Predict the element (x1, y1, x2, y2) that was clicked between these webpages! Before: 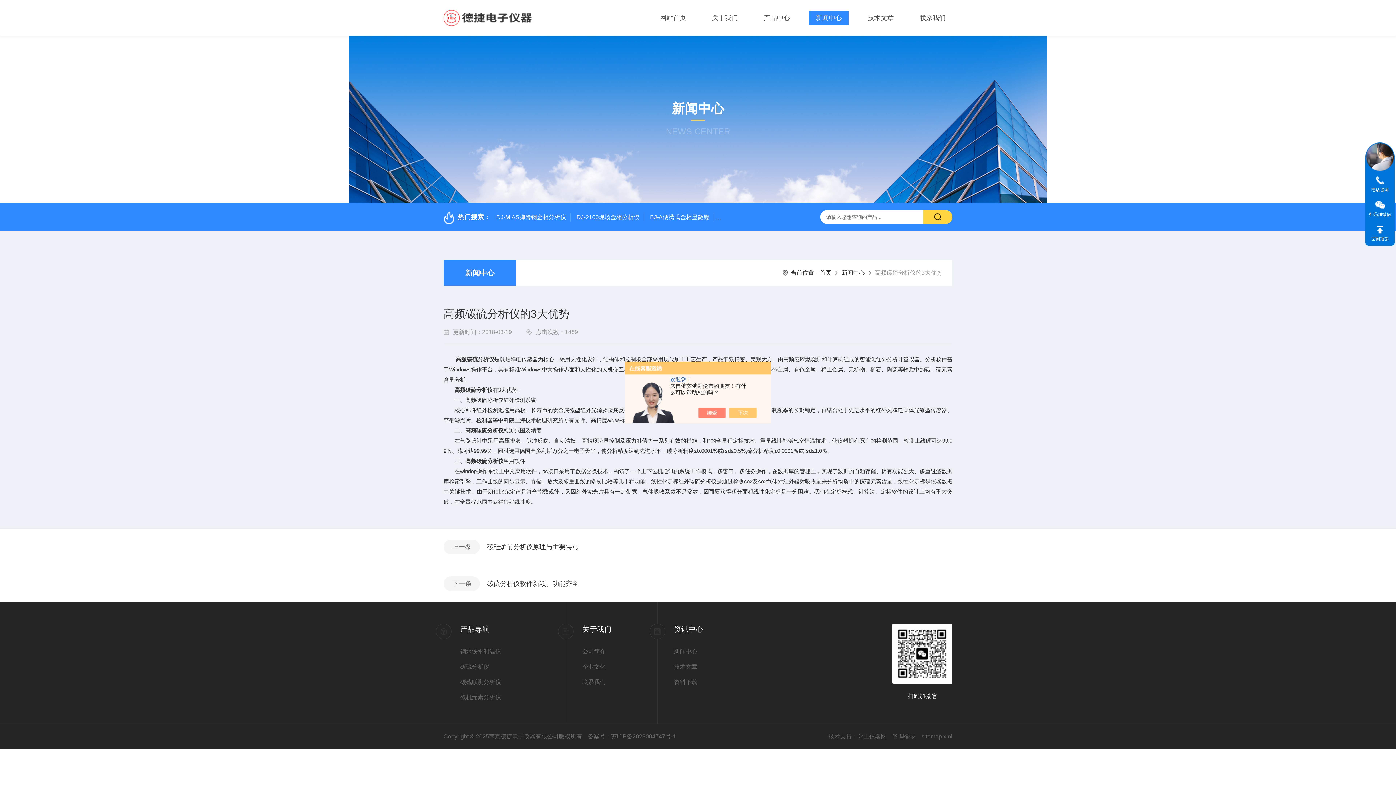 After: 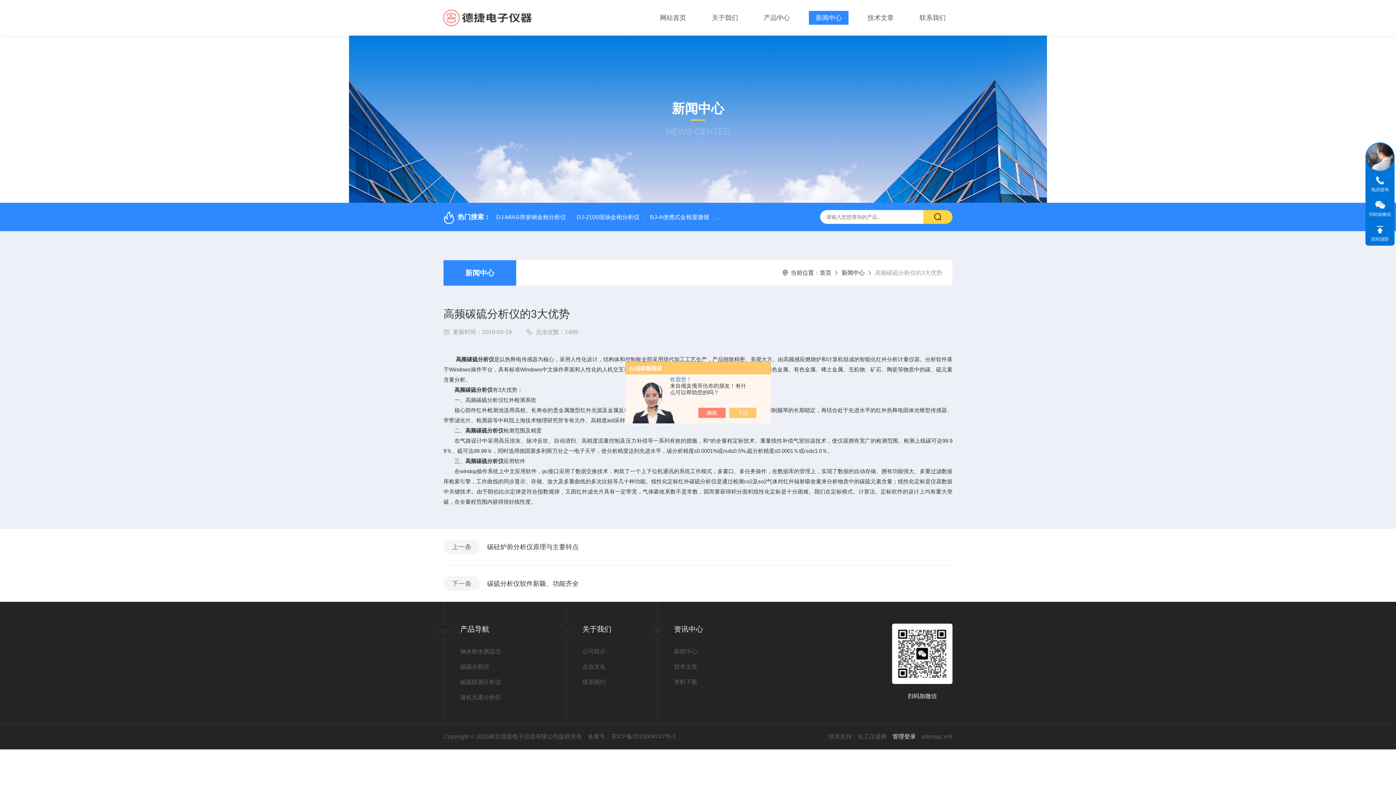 Action: bbox: (892, 733, 916, 740) label: 管理登录